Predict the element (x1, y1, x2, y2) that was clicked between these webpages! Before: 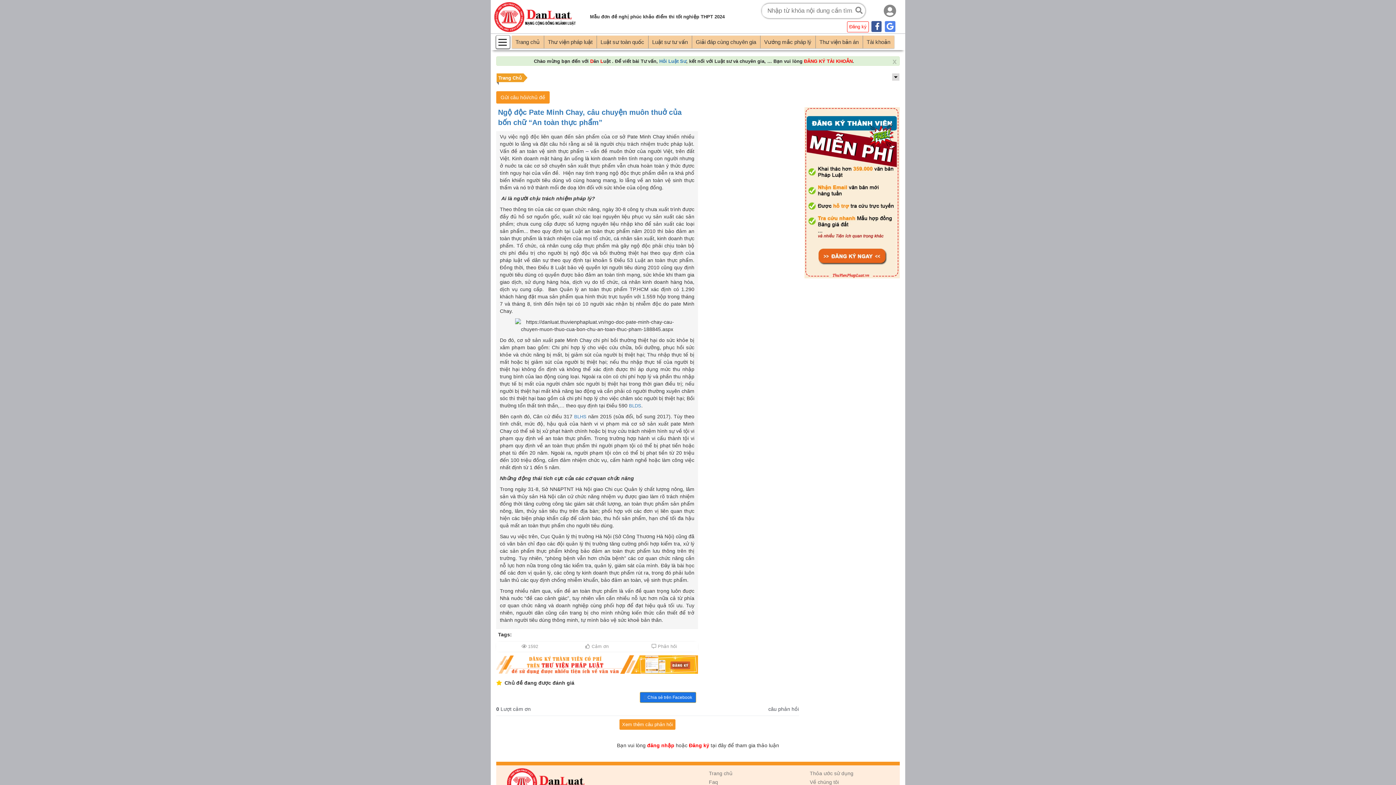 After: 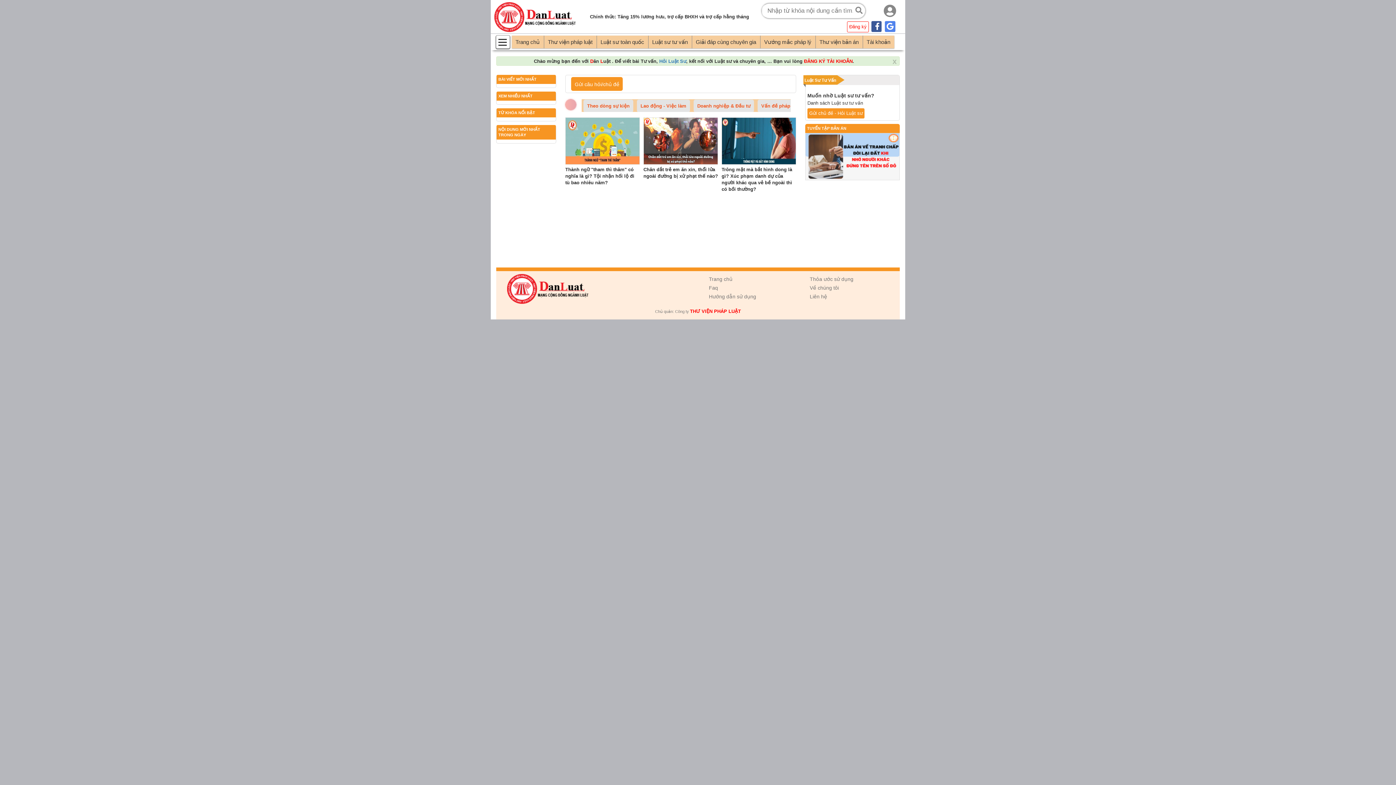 Action: bbox: (489, 6, 582, 40)